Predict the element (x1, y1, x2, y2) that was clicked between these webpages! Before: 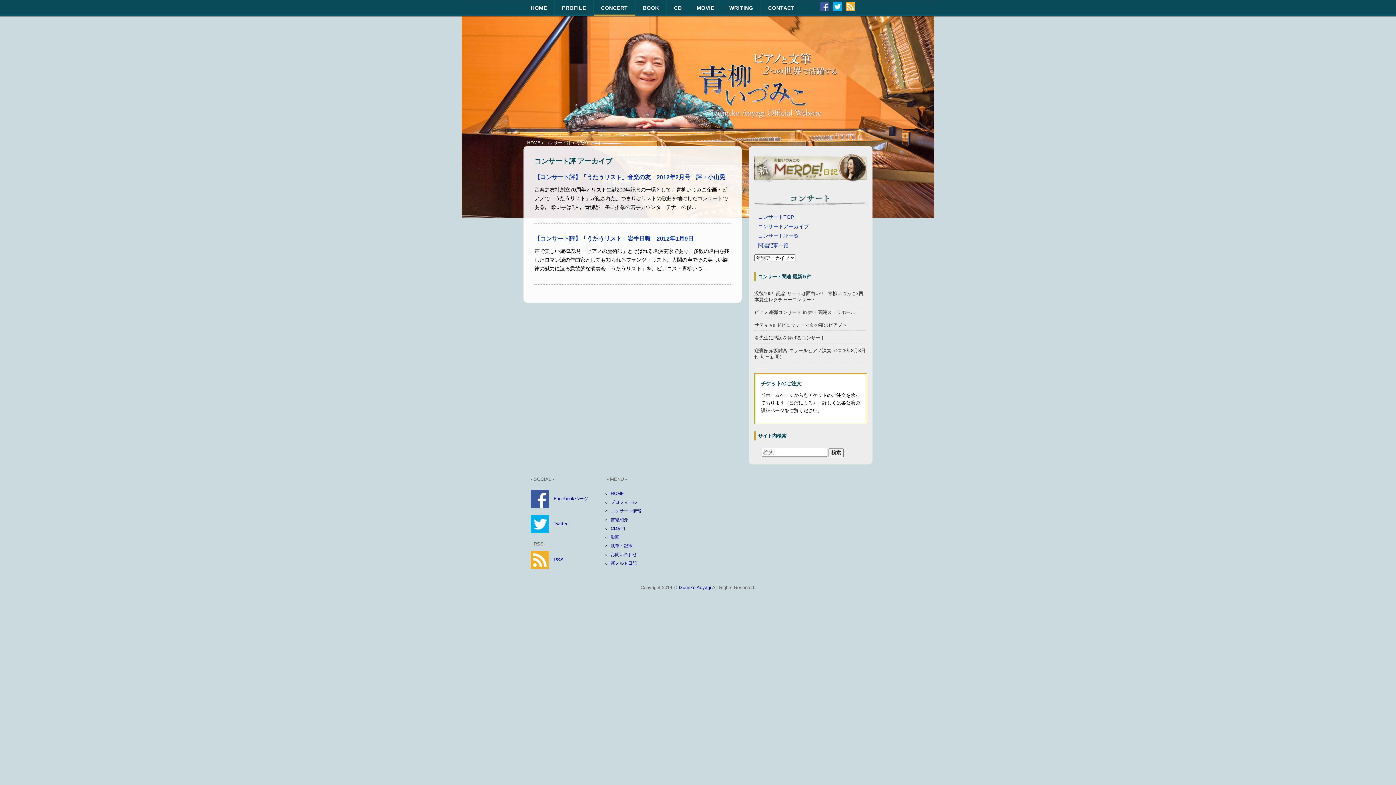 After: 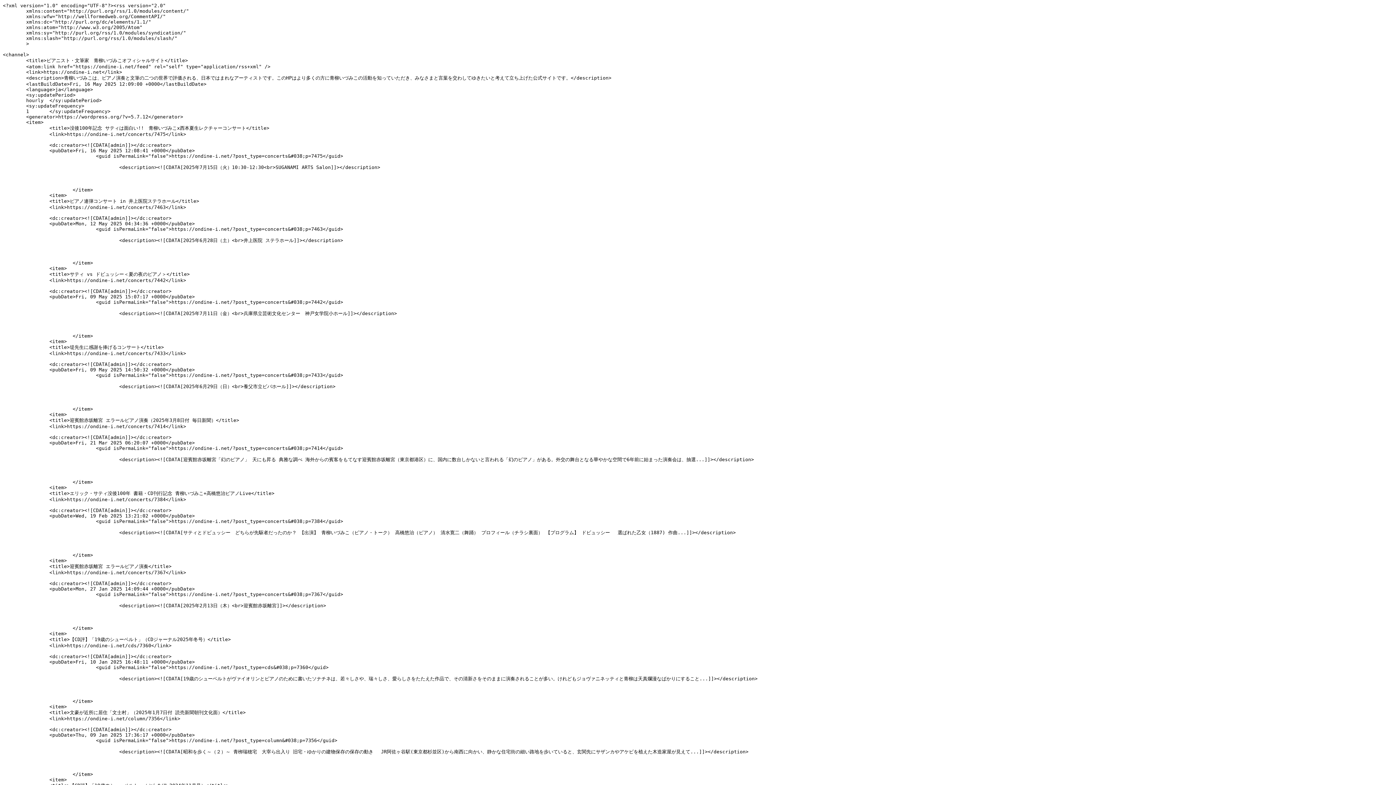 Action: label: RSS bbox: (553, 557, 563, 562)